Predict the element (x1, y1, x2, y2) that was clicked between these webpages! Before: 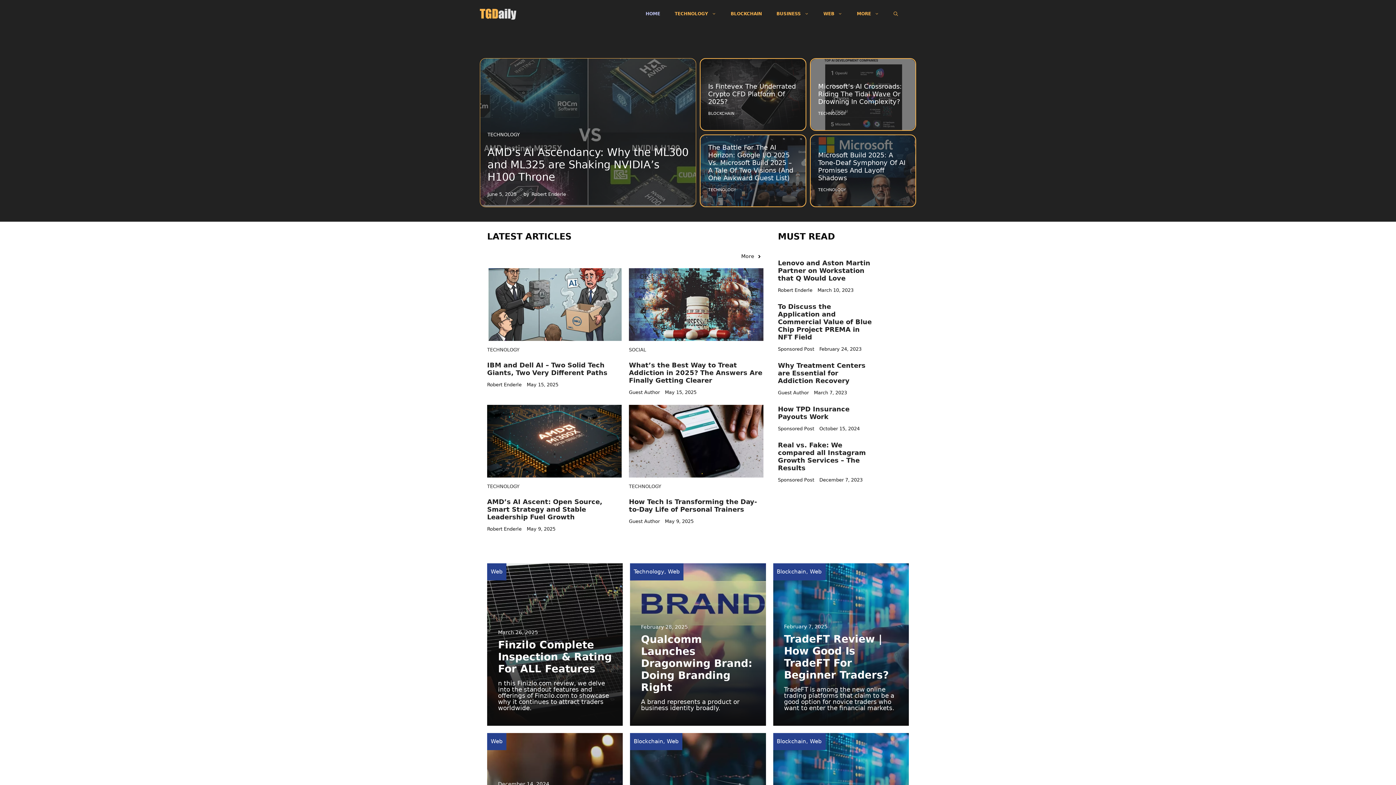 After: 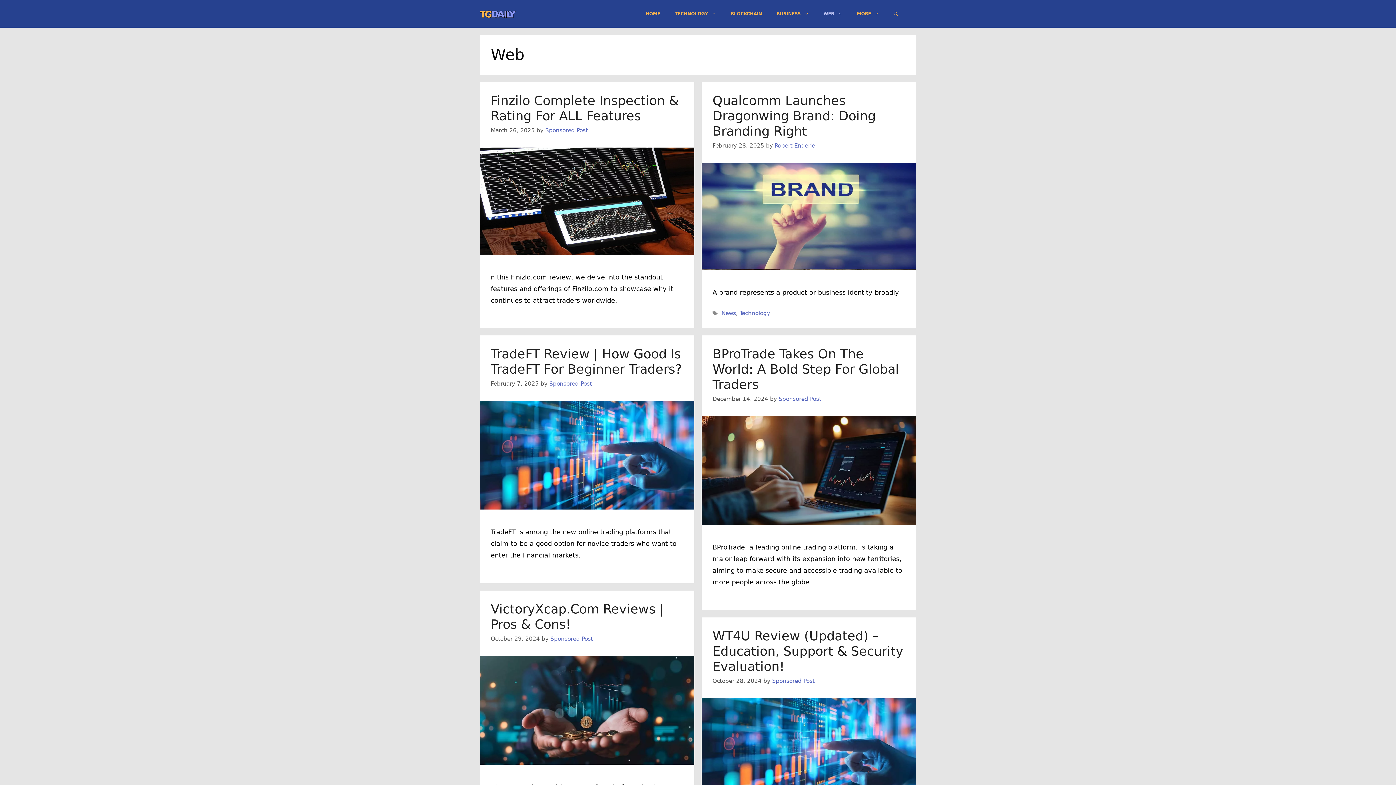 Action: bbox: (810, 568, 822, 575) label: Web